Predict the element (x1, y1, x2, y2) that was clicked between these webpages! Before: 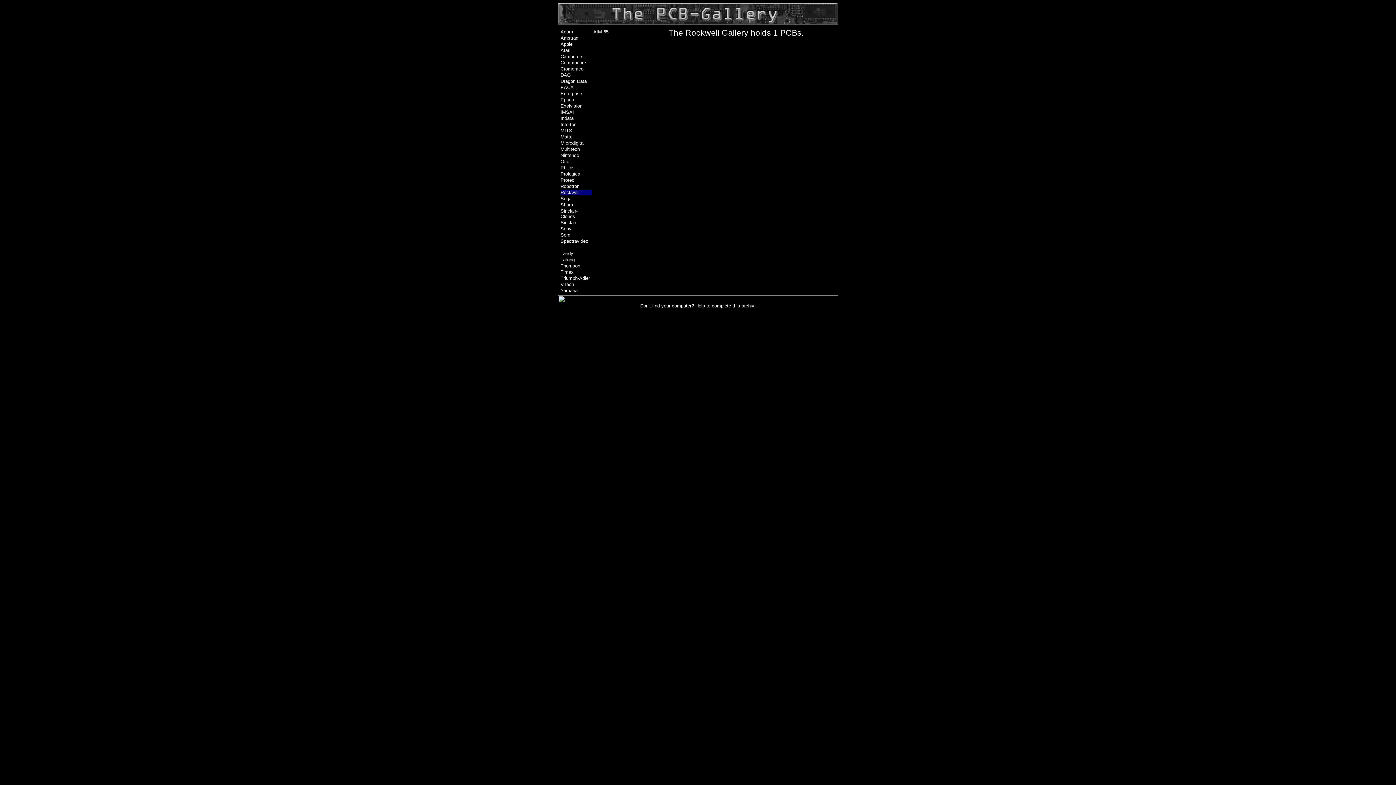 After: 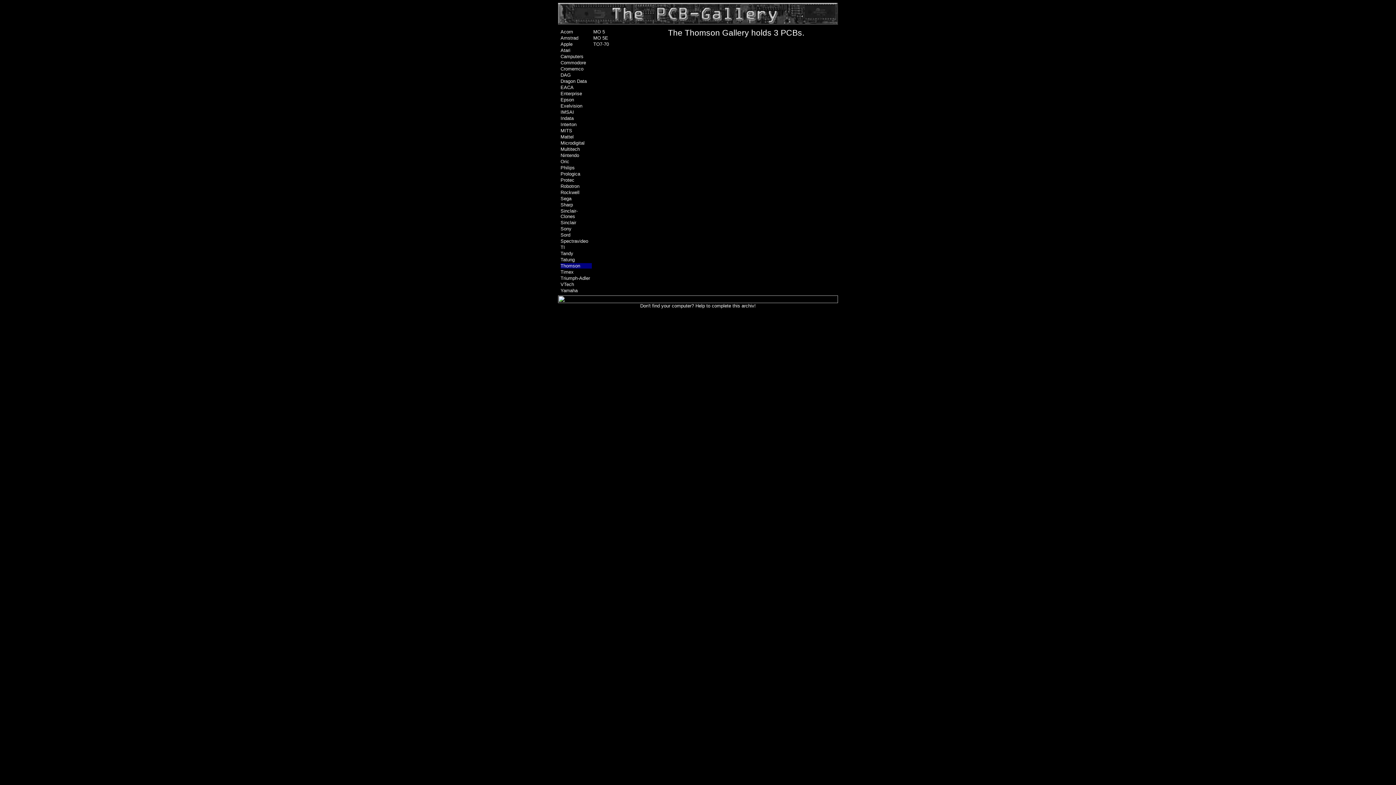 Action: bbox: (560, 263, 580, 268) label: Thomson